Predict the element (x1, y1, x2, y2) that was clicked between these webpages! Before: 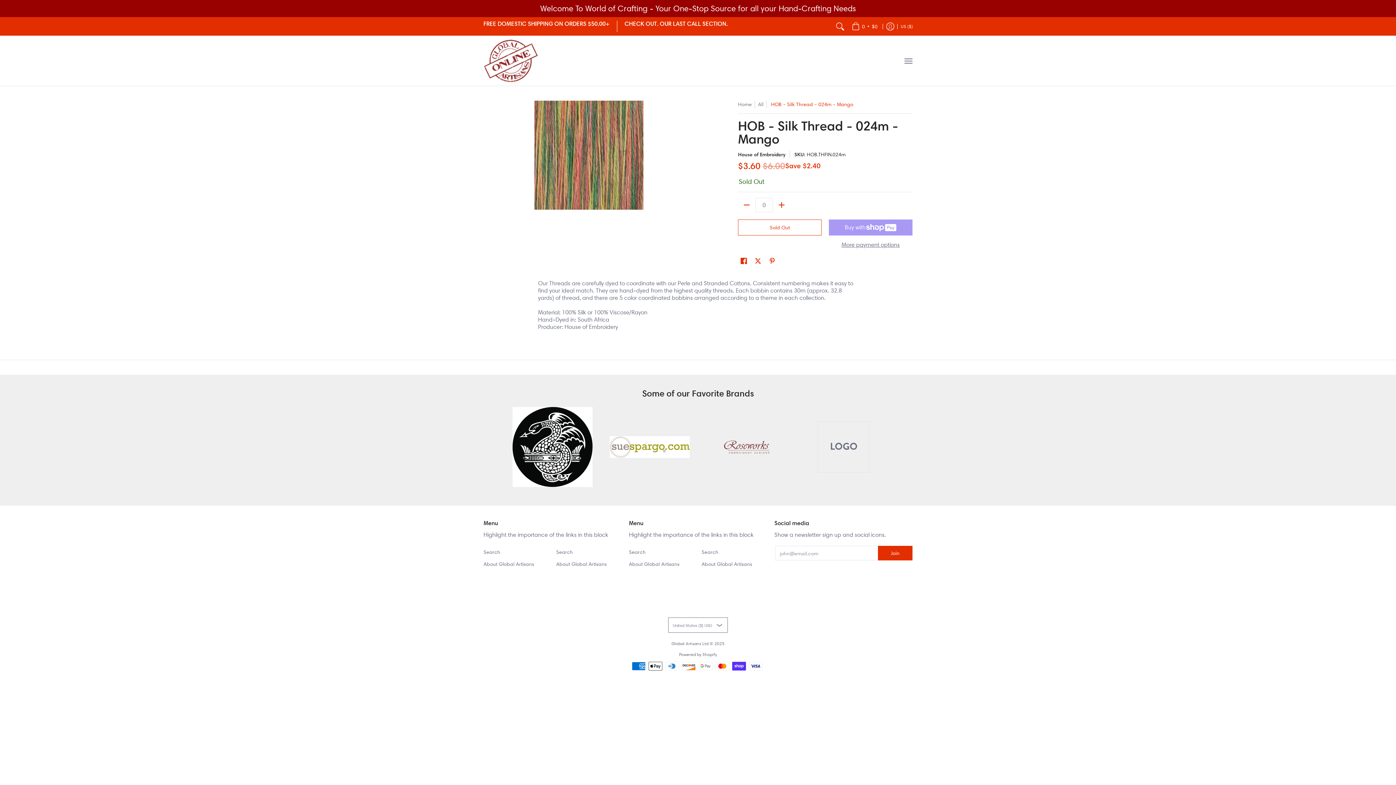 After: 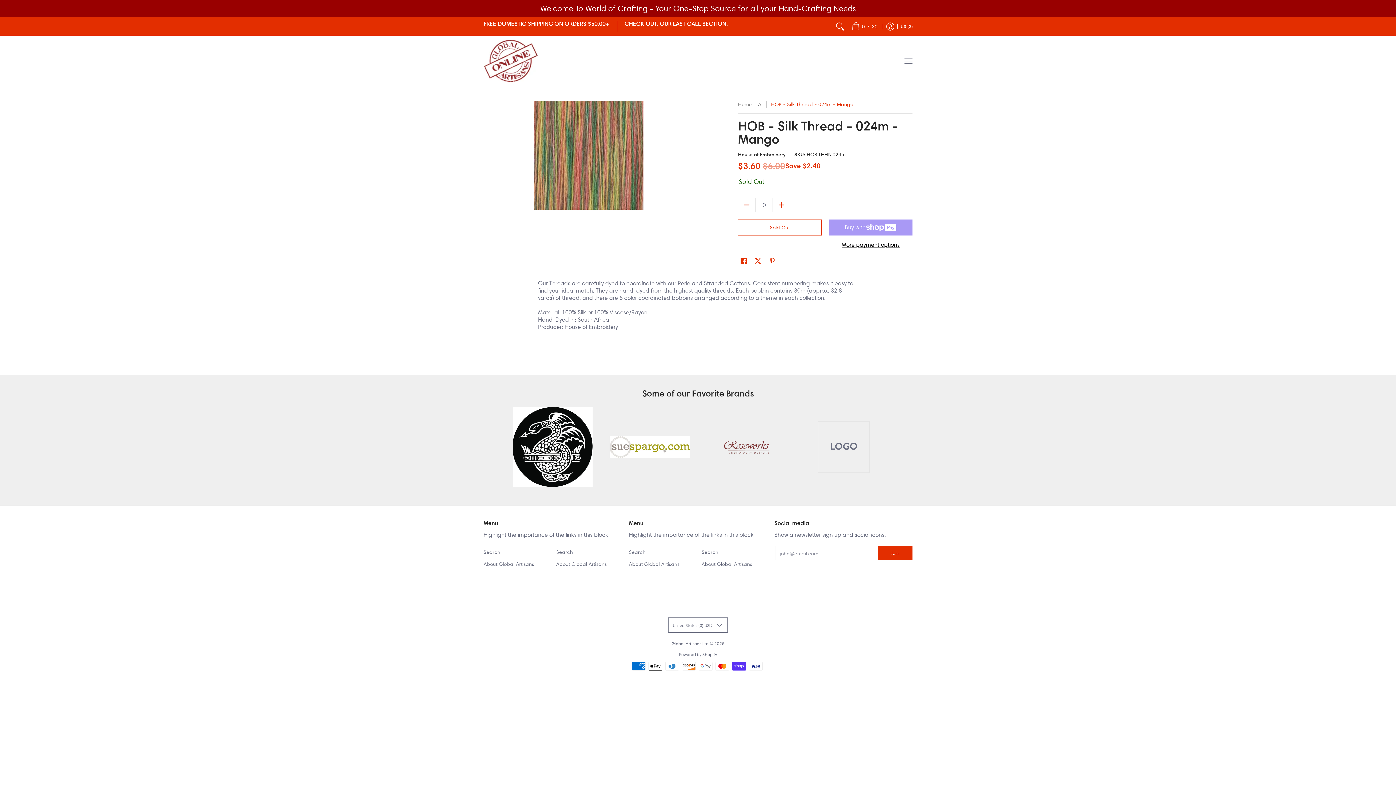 Action: label: More payment options bbox: (829, 241, 912, 248)